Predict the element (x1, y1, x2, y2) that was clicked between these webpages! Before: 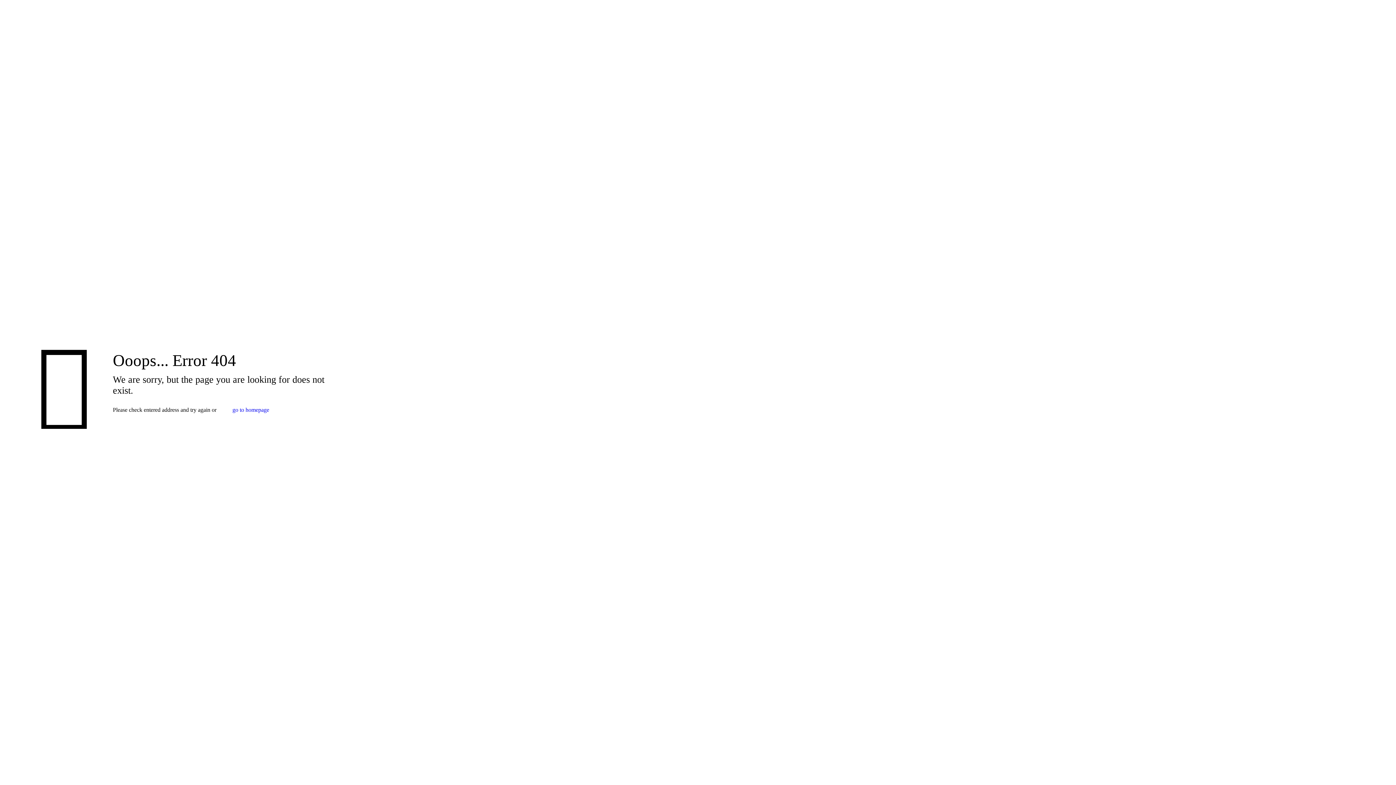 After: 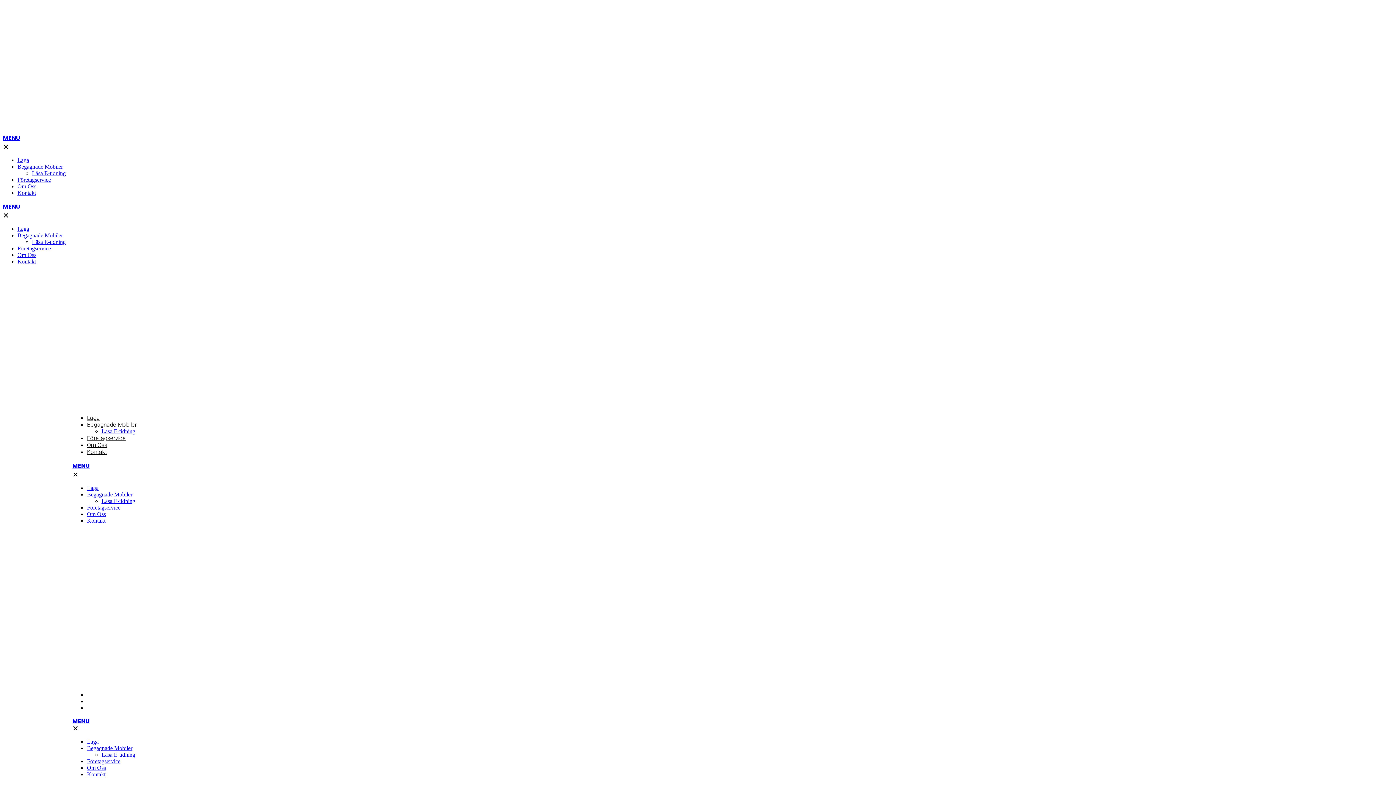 Action: label: go to homepage bbox: (225, 403, 276, 416)